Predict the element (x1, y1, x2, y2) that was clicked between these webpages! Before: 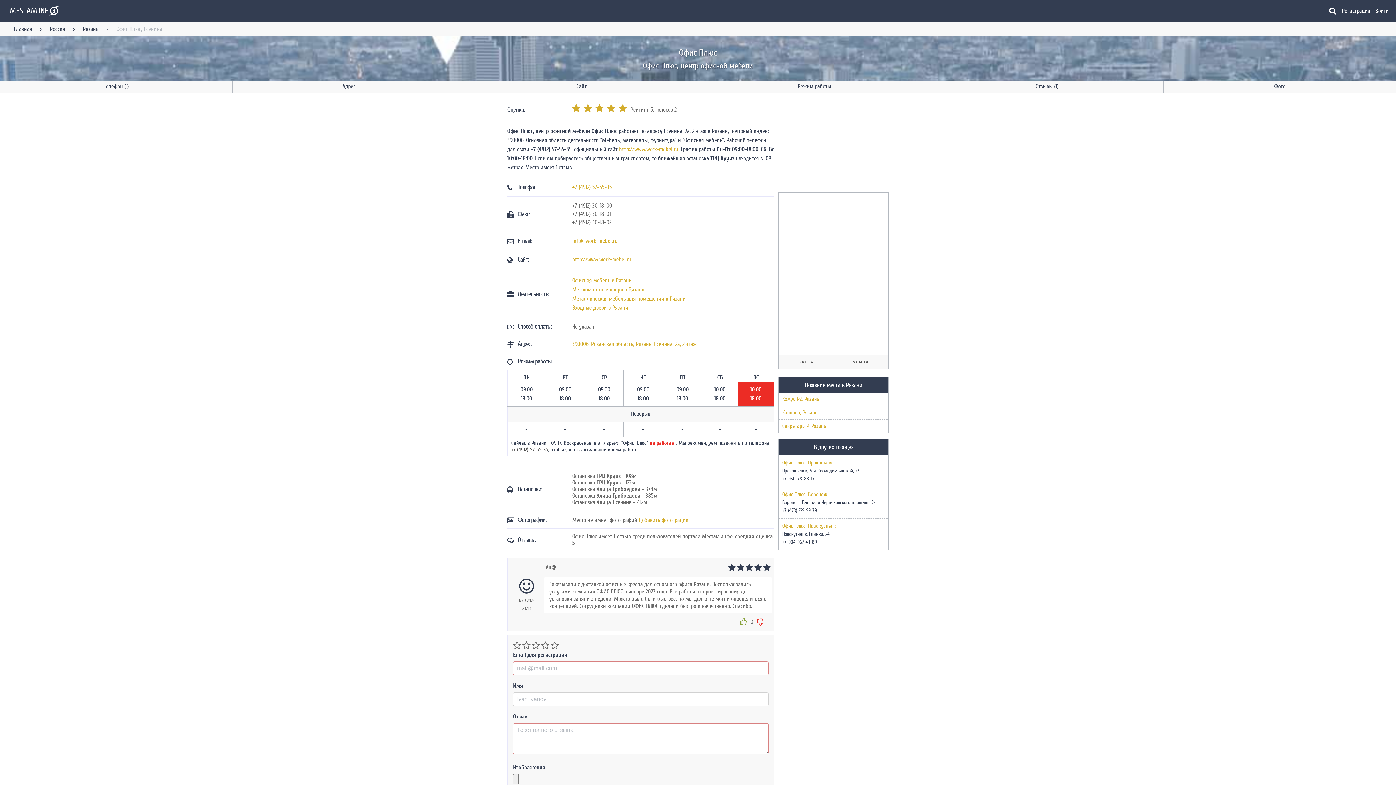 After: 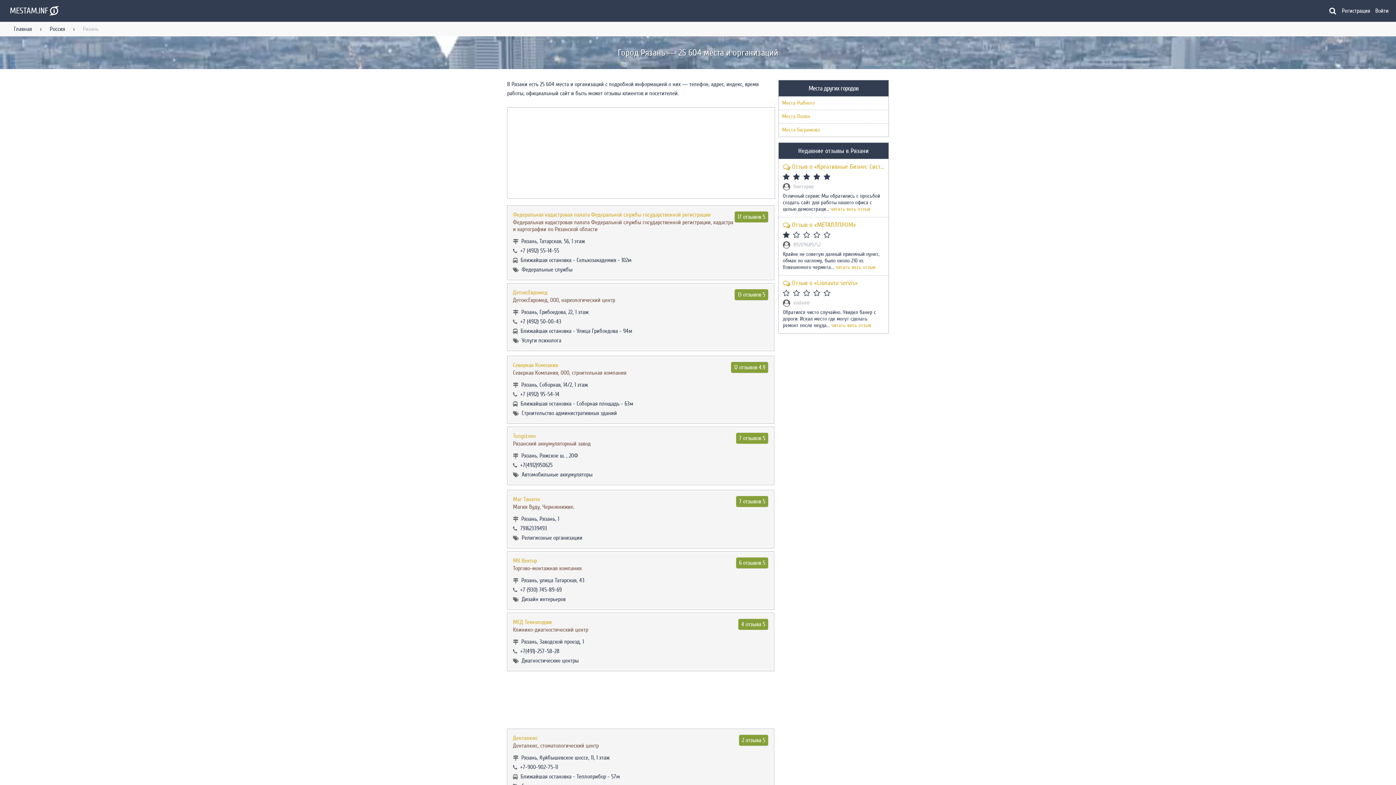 Action: label: Рязань bbox: (76, 19, 105, 38)